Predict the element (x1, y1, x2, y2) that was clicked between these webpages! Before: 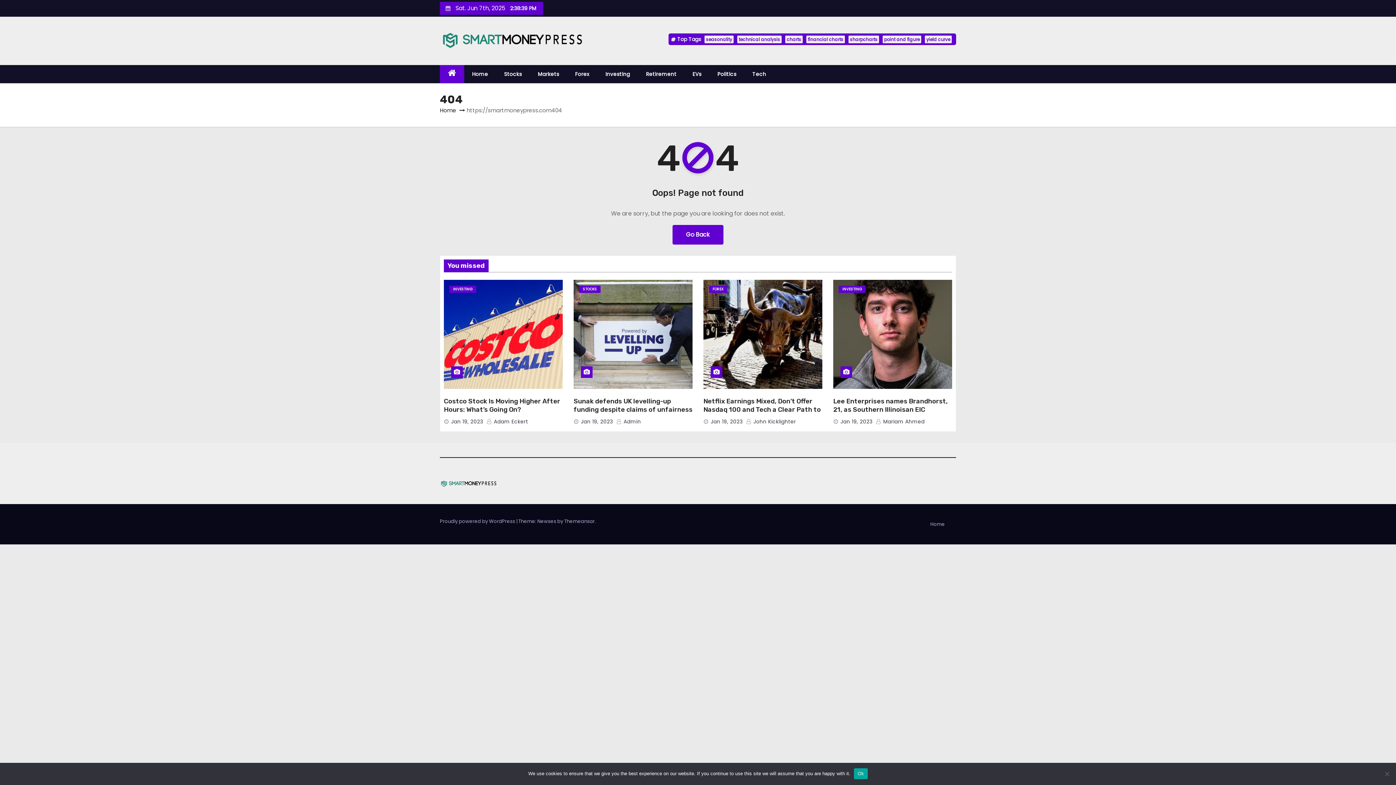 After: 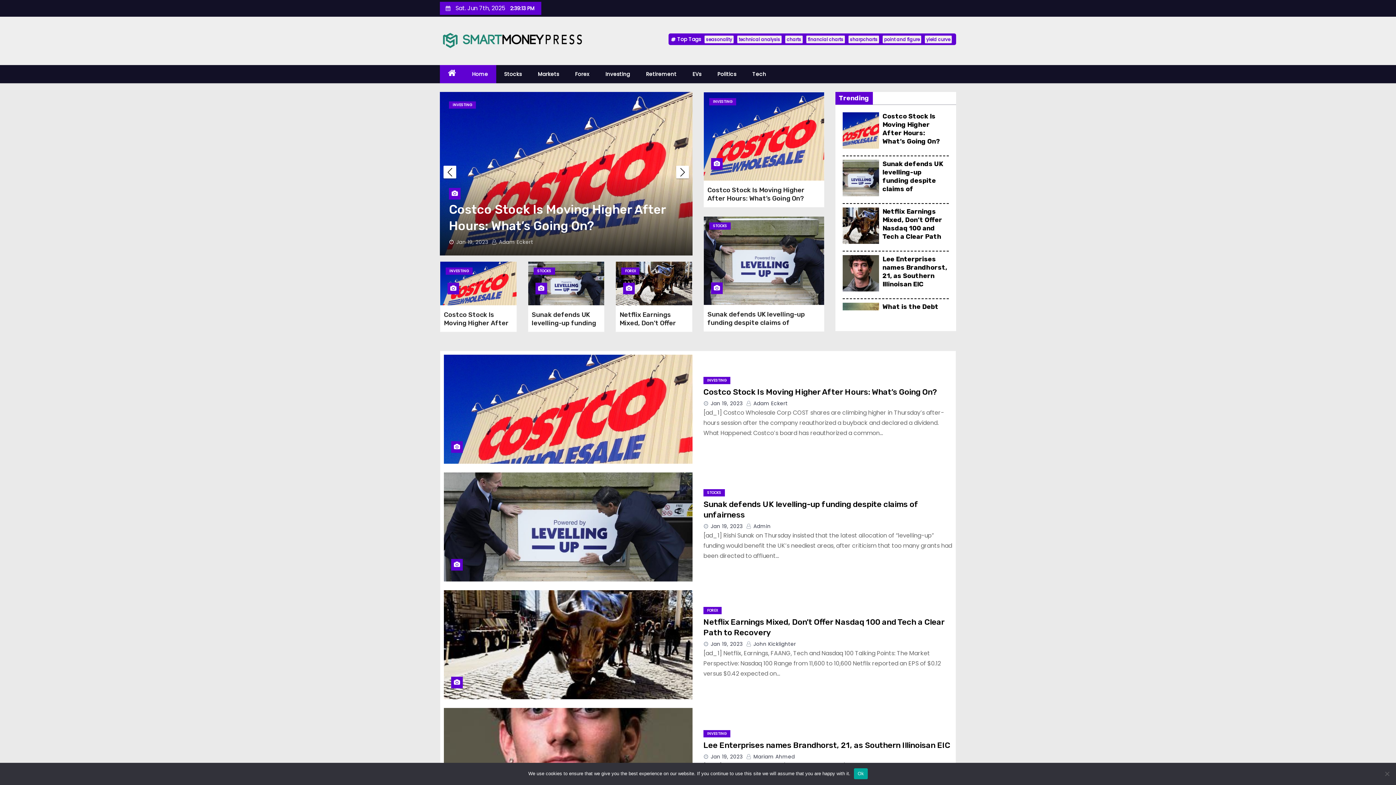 Action: label: Home bbox: (464, 65, 496, 83)